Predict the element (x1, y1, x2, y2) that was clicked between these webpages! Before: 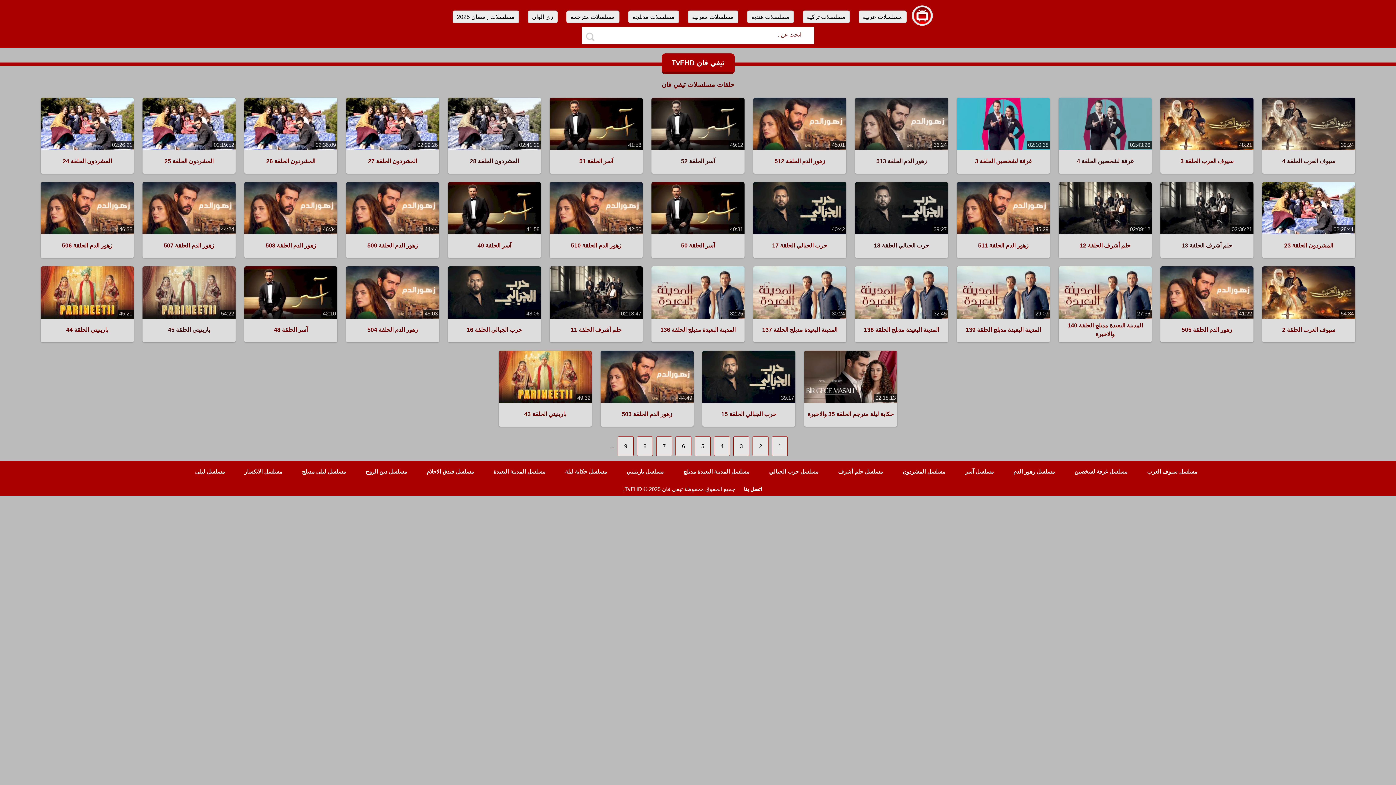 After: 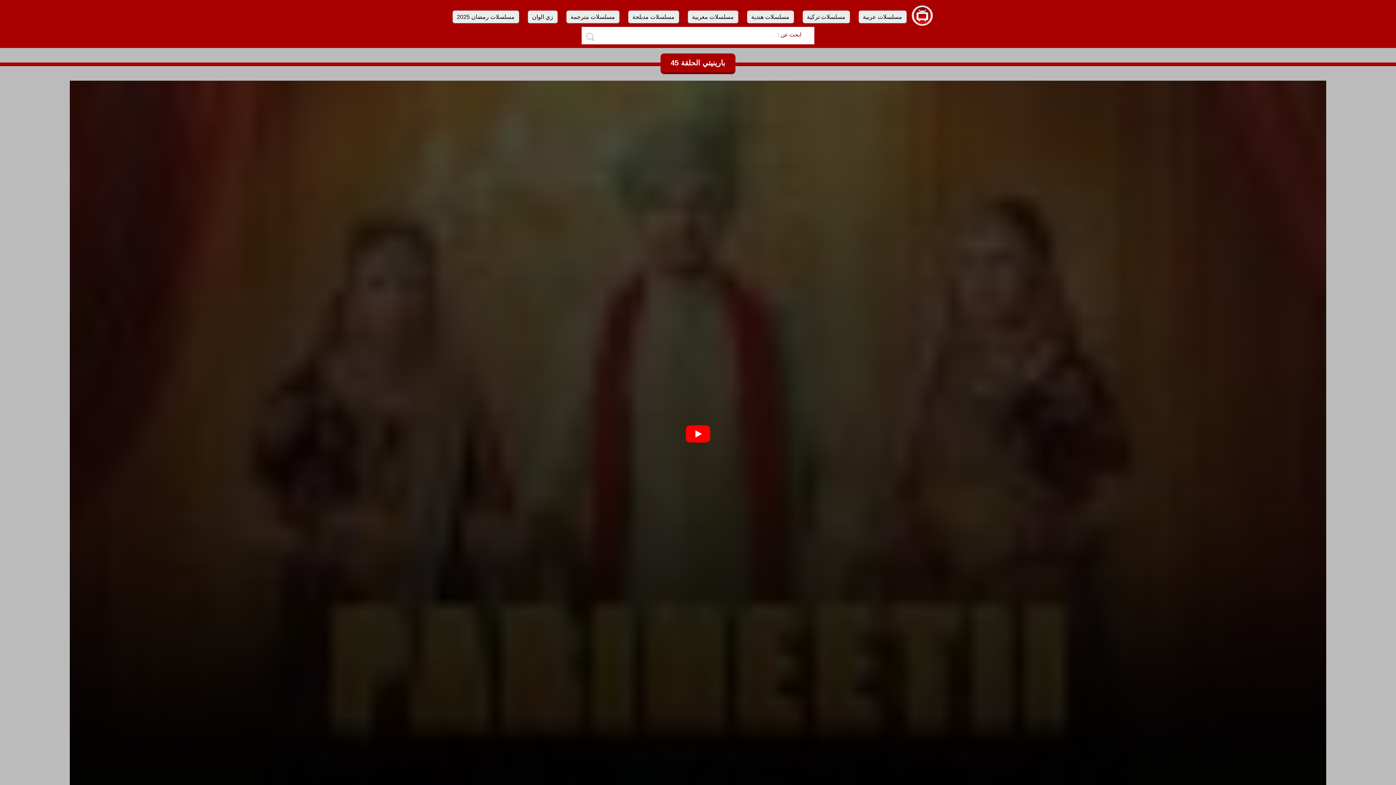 Action: label: بارينيتي الحلقة 45 bbox: (142, 321, 235, 338)